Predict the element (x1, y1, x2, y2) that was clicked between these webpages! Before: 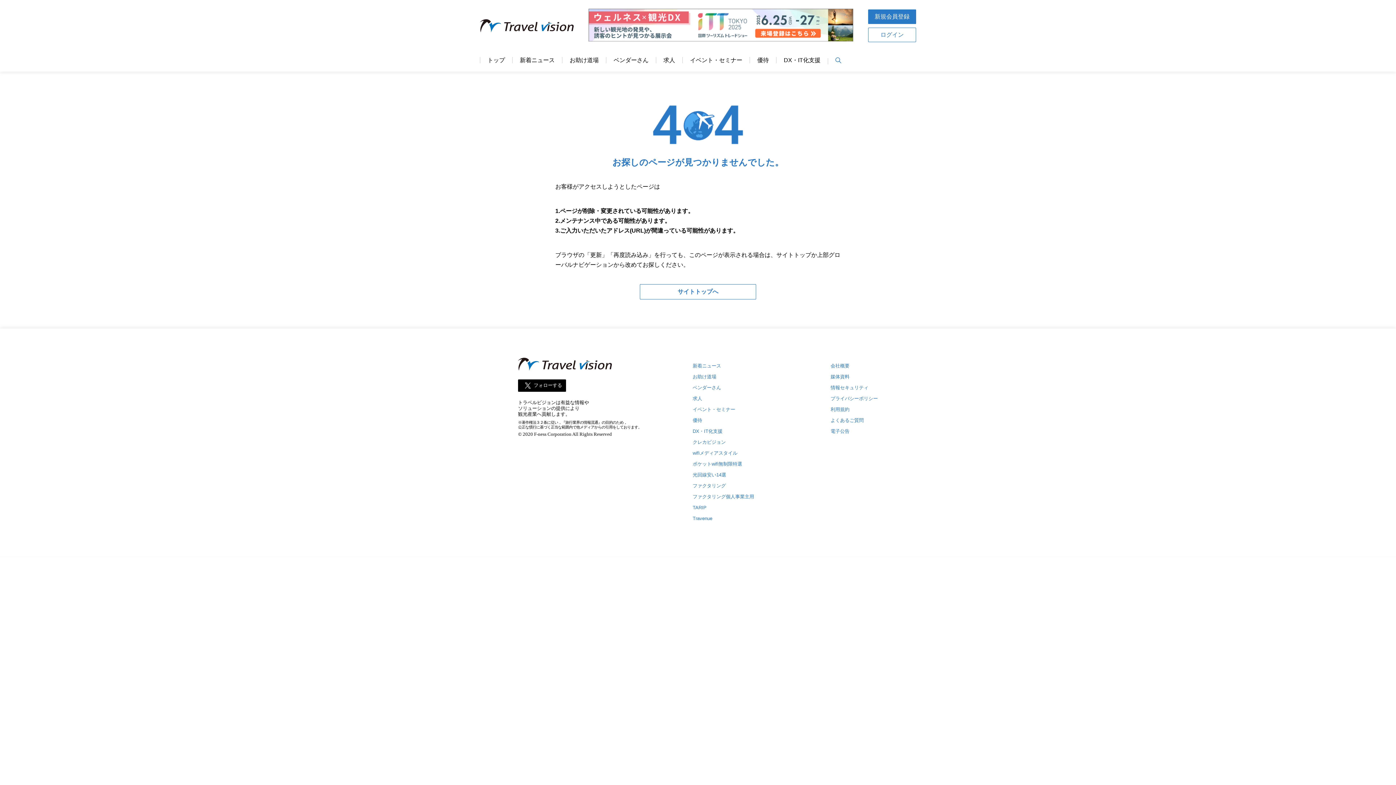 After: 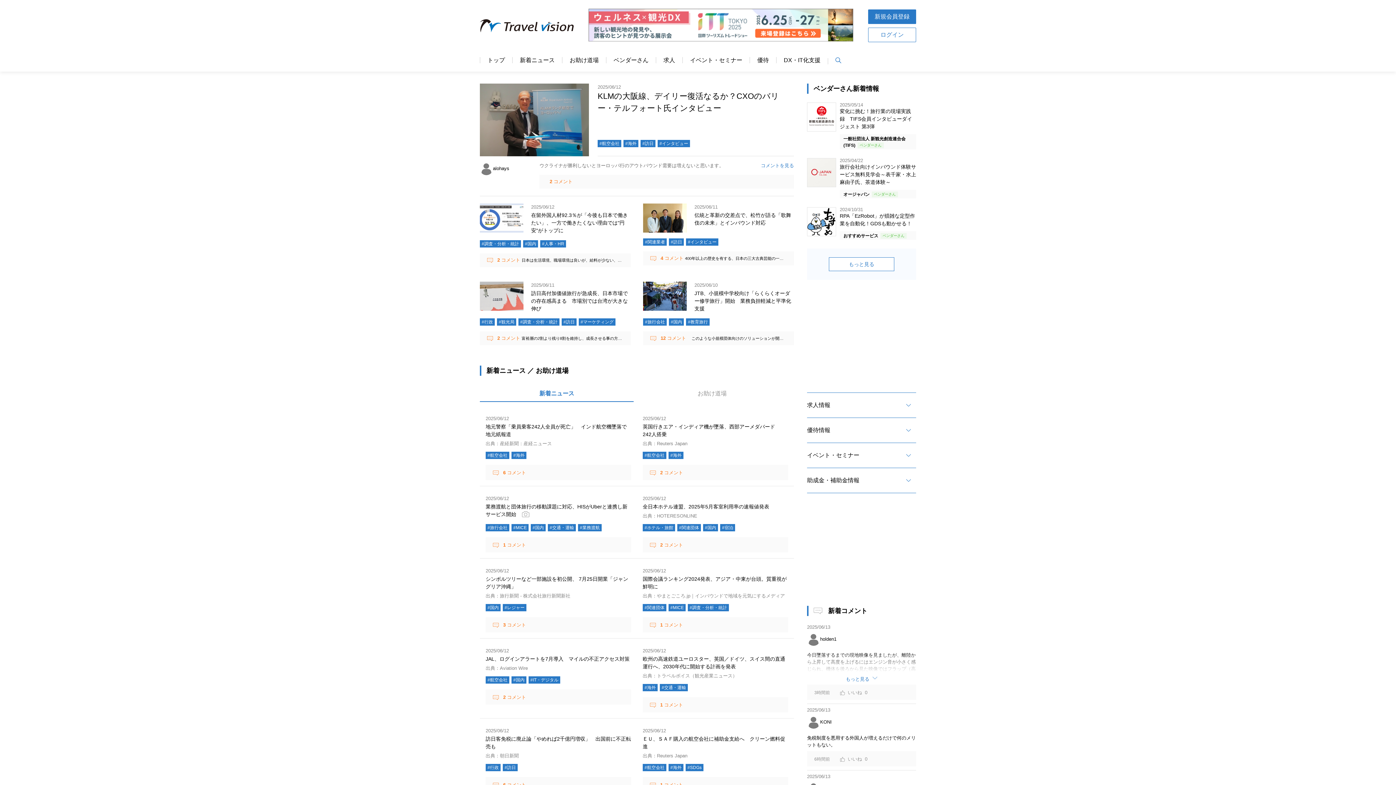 Action: bbox: (480, 57, 512, 70) label: トップ